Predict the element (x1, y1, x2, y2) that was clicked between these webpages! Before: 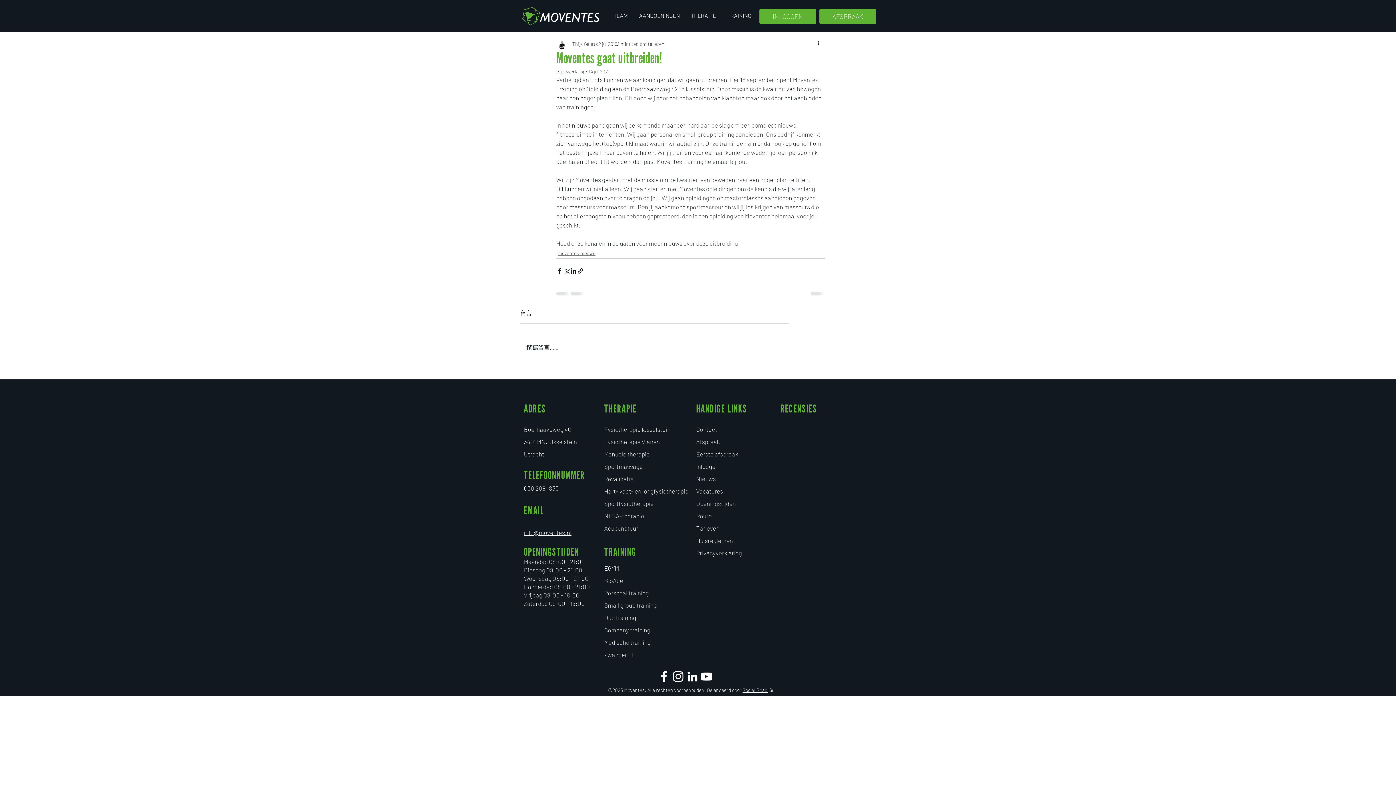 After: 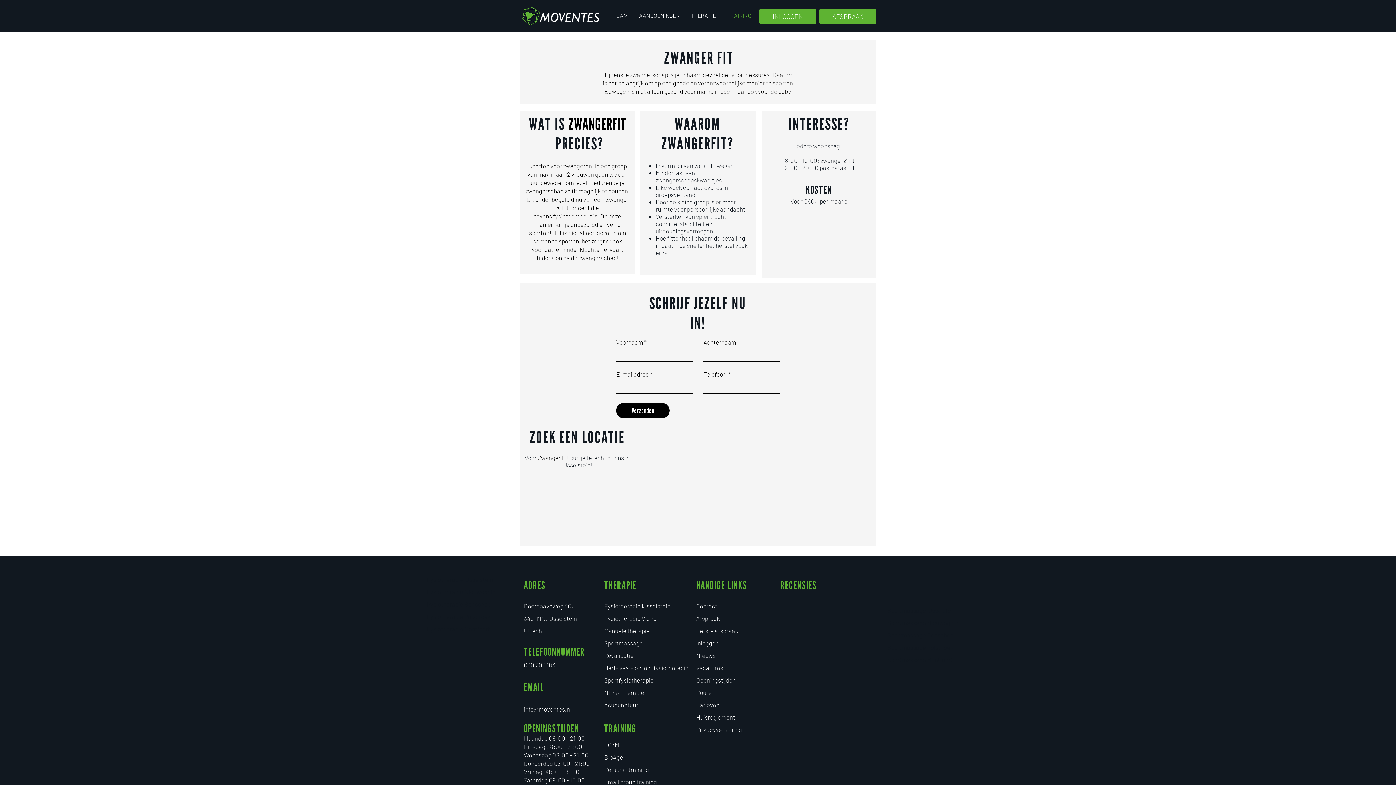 Action: label: ​Zwanger fit bbox: (604, 651, 634, 658)